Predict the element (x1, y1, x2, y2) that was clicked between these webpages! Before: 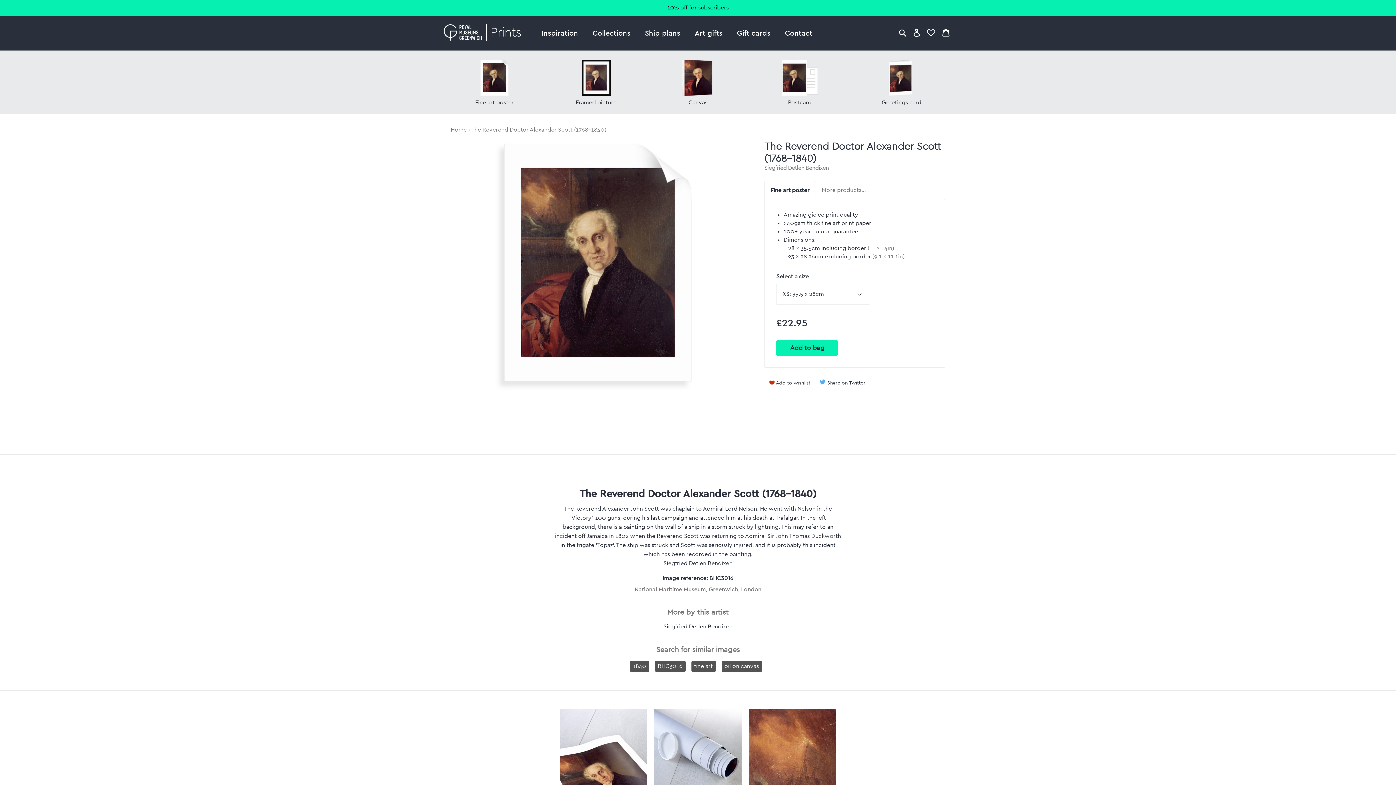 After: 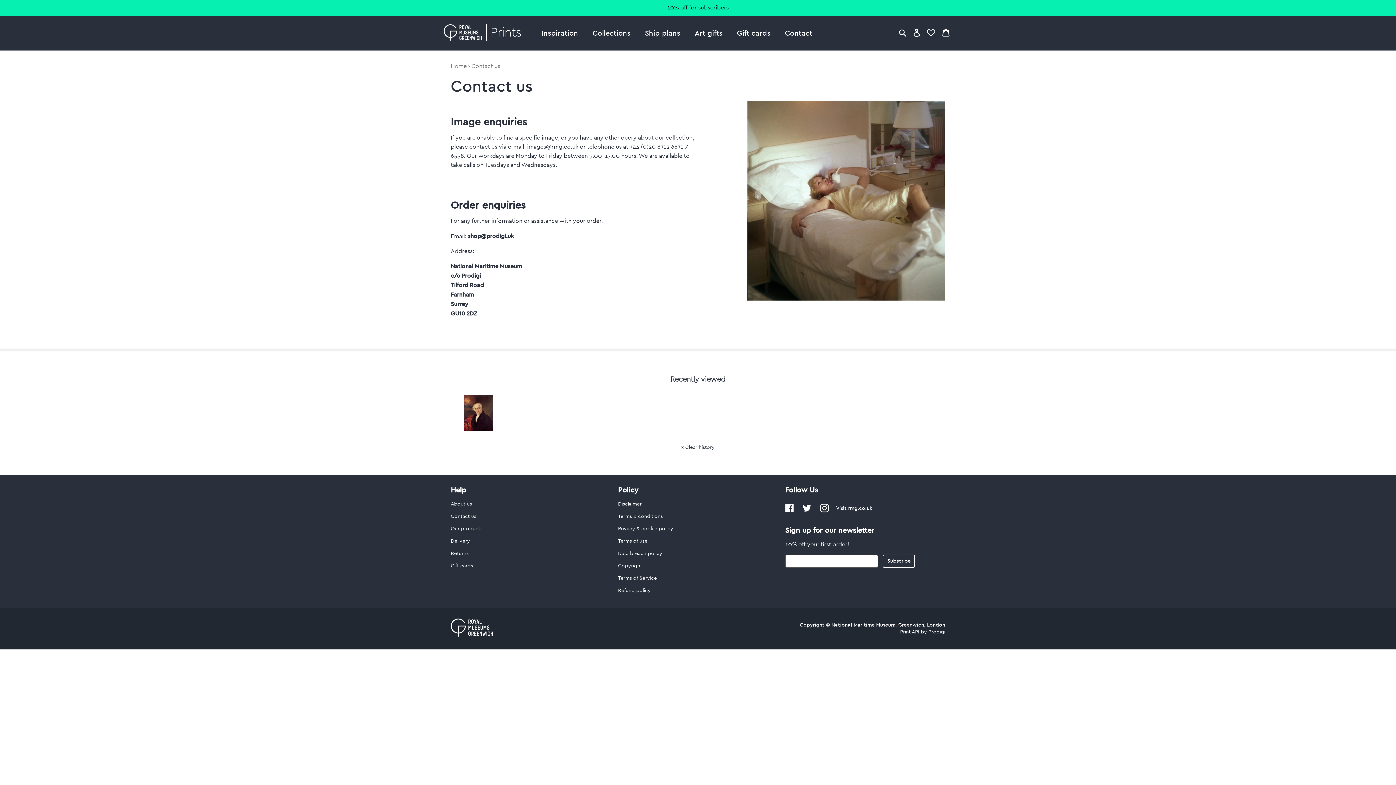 Action: label: Contact bbox: (777, 15, 820, 50)